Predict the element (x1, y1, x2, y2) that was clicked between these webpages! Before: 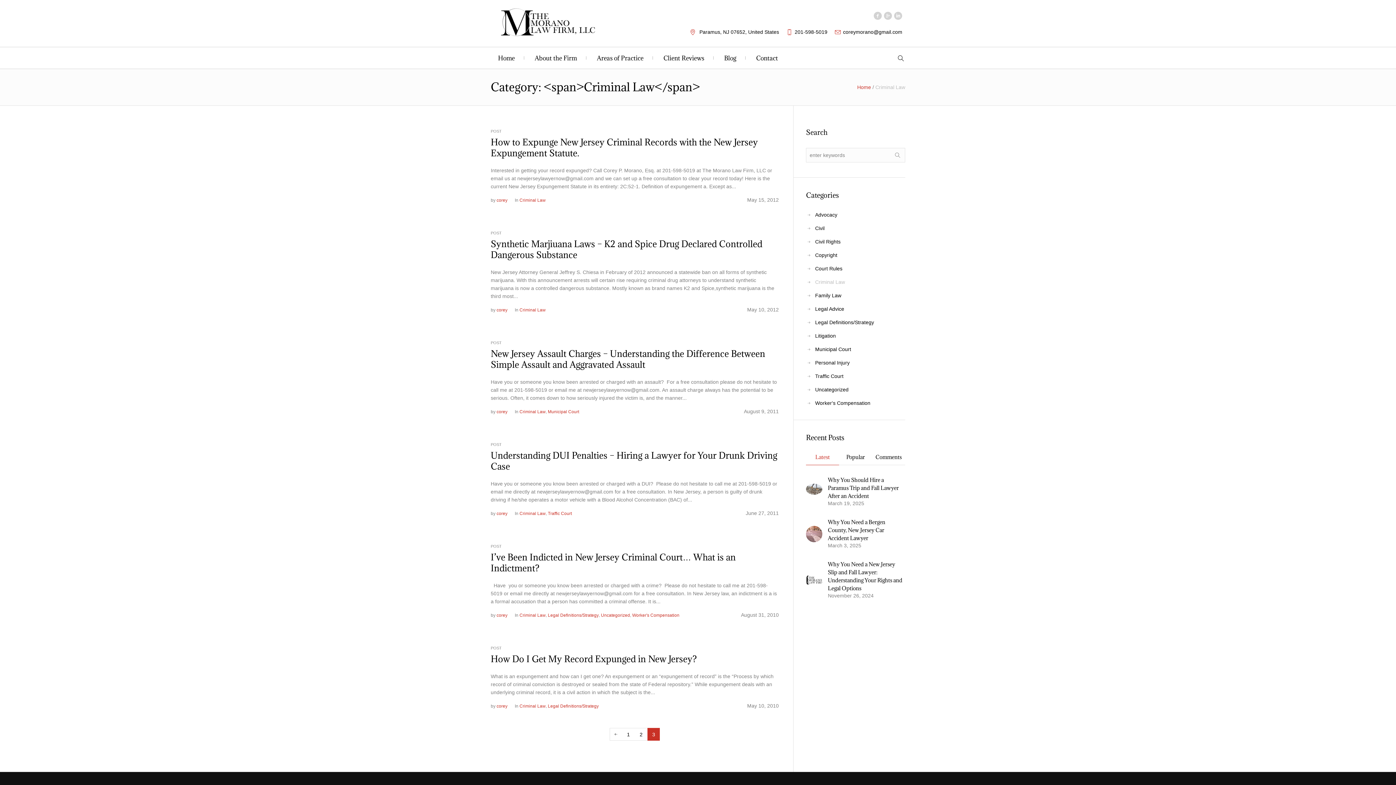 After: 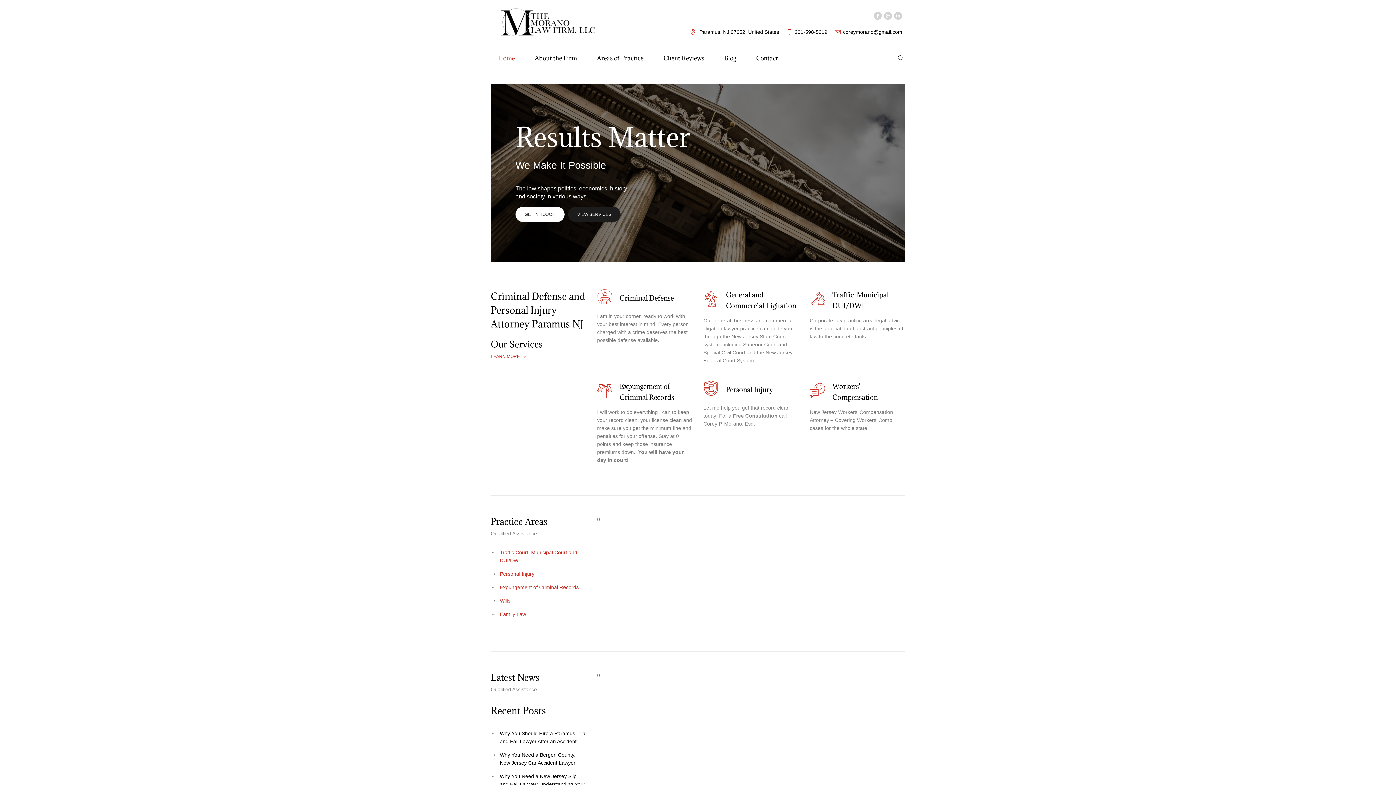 Action: bbox: (857, 84, 871, 90) label: Home